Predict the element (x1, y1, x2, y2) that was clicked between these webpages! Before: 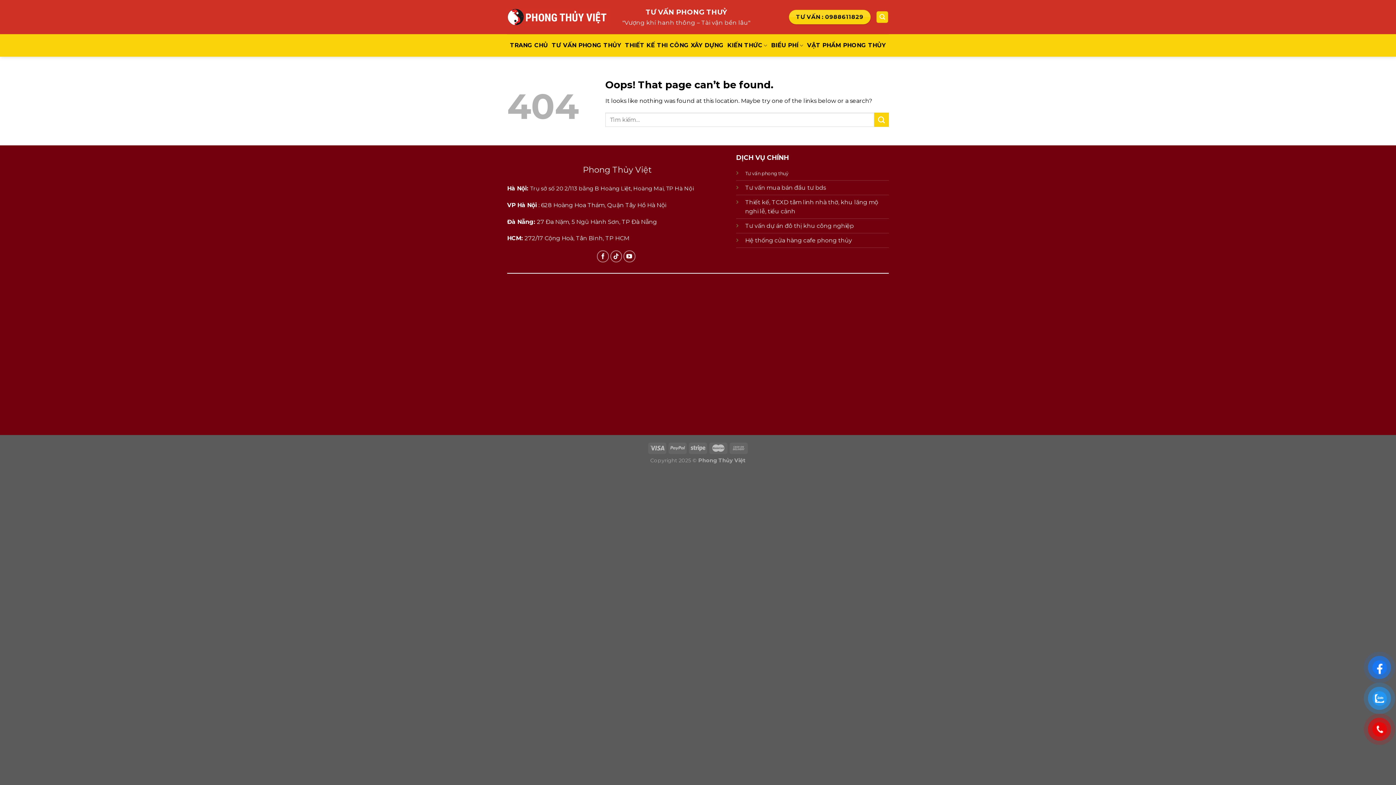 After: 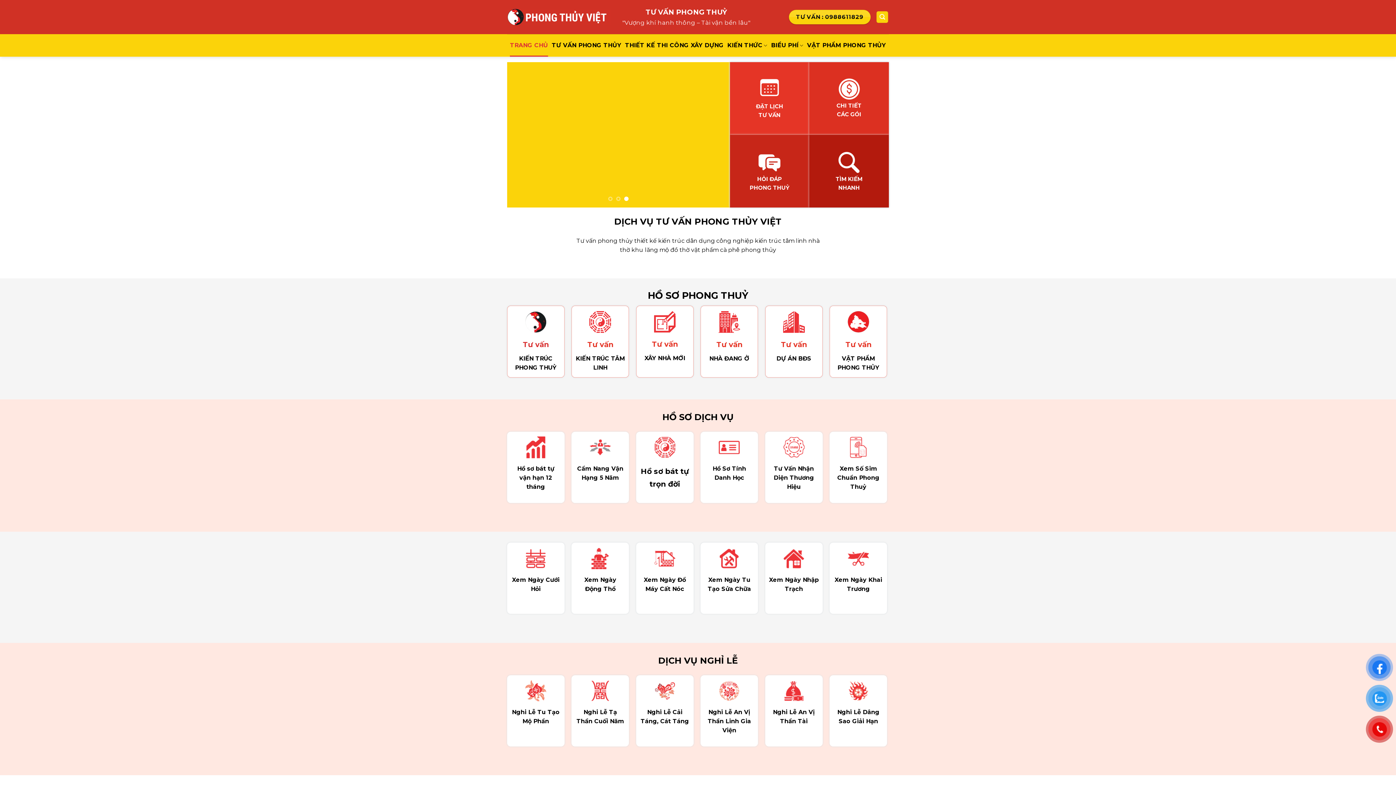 Action: bbox: (507, 8, 611, 25)